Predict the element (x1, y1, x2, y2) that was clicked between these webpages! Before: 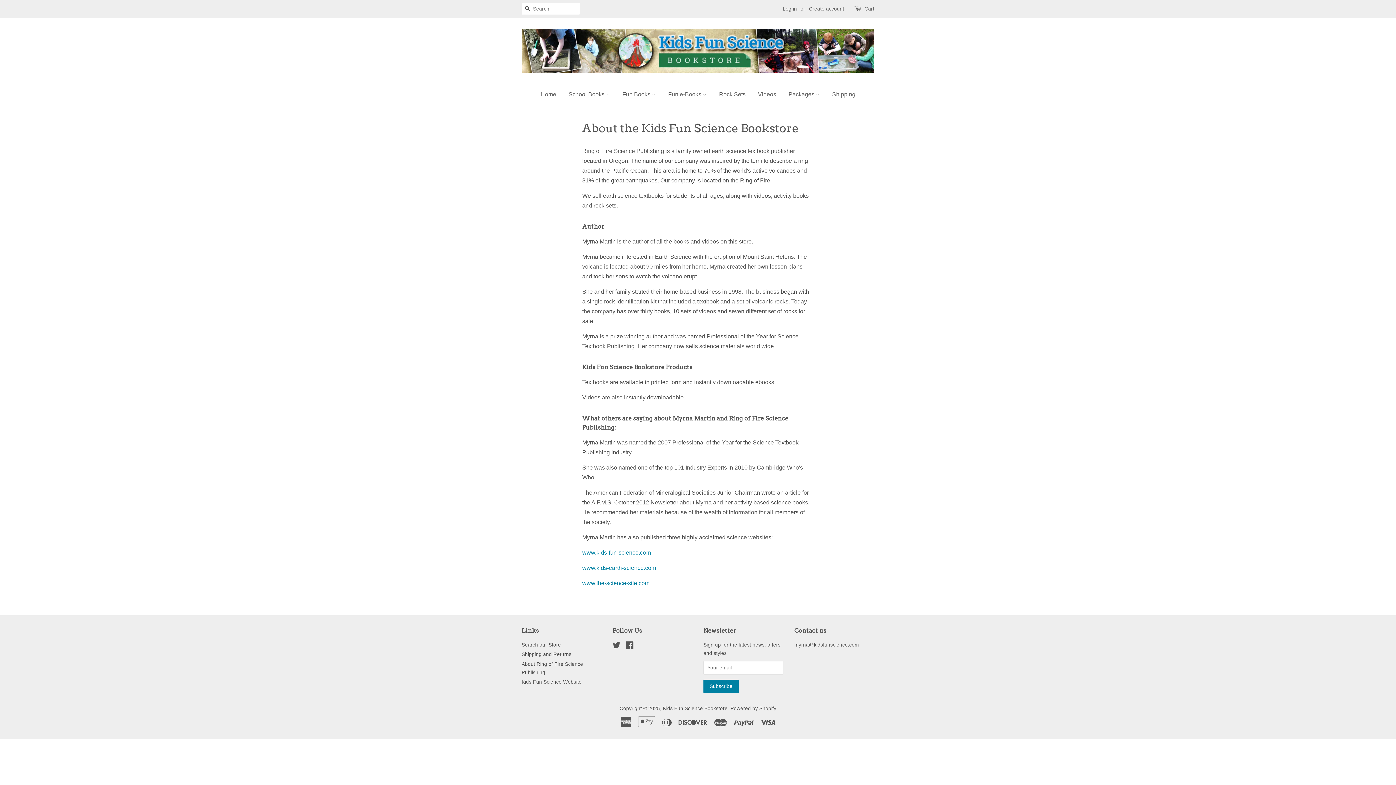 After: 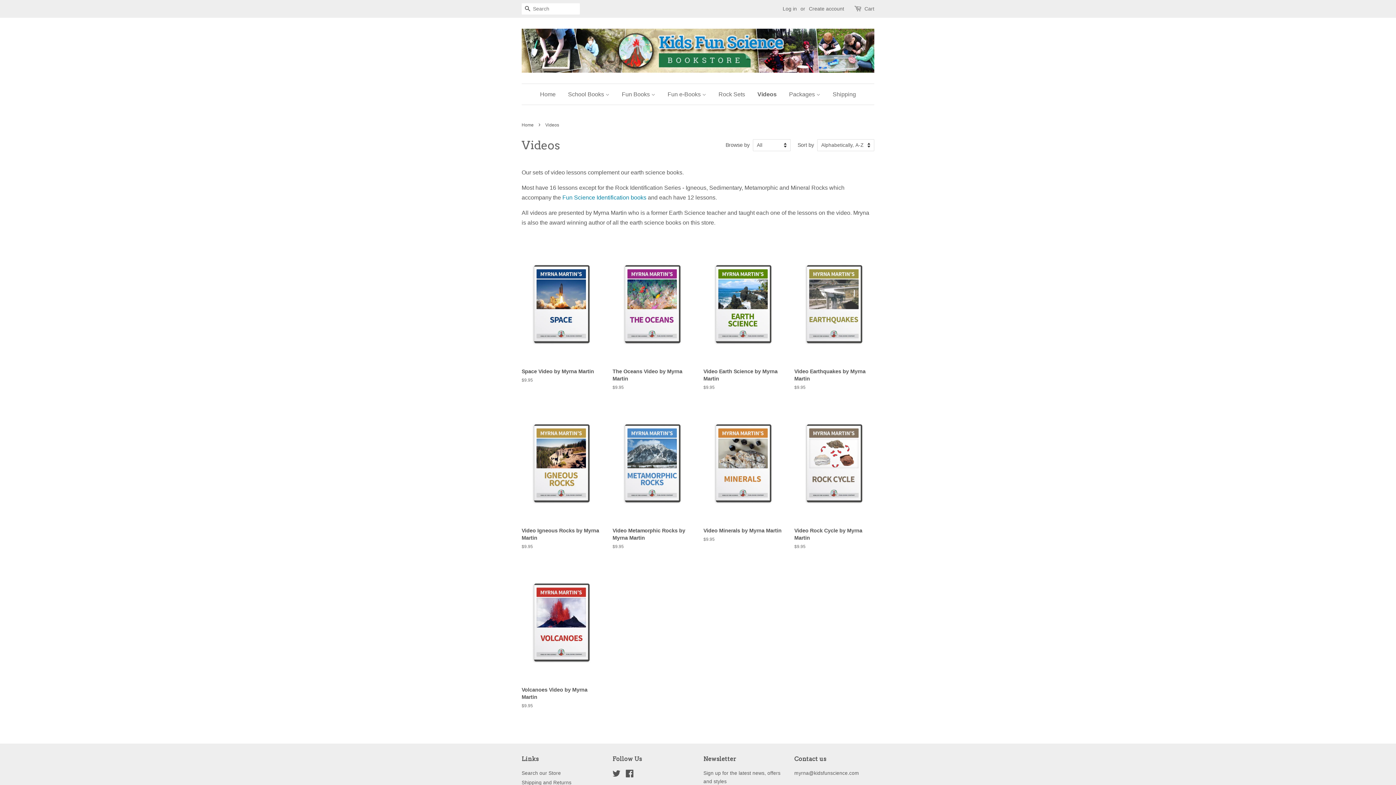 Action: bbox: (752, 84, 781, 104) label: Videos